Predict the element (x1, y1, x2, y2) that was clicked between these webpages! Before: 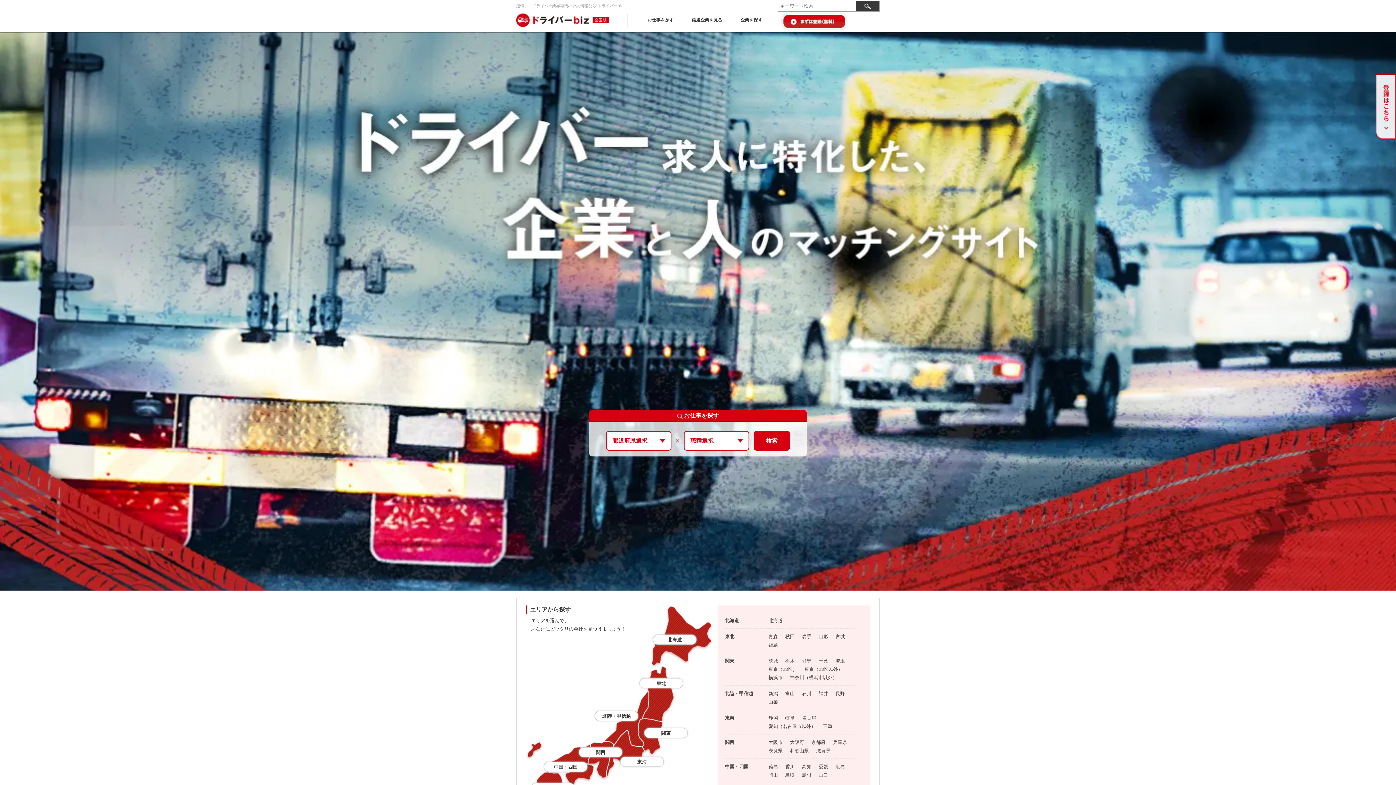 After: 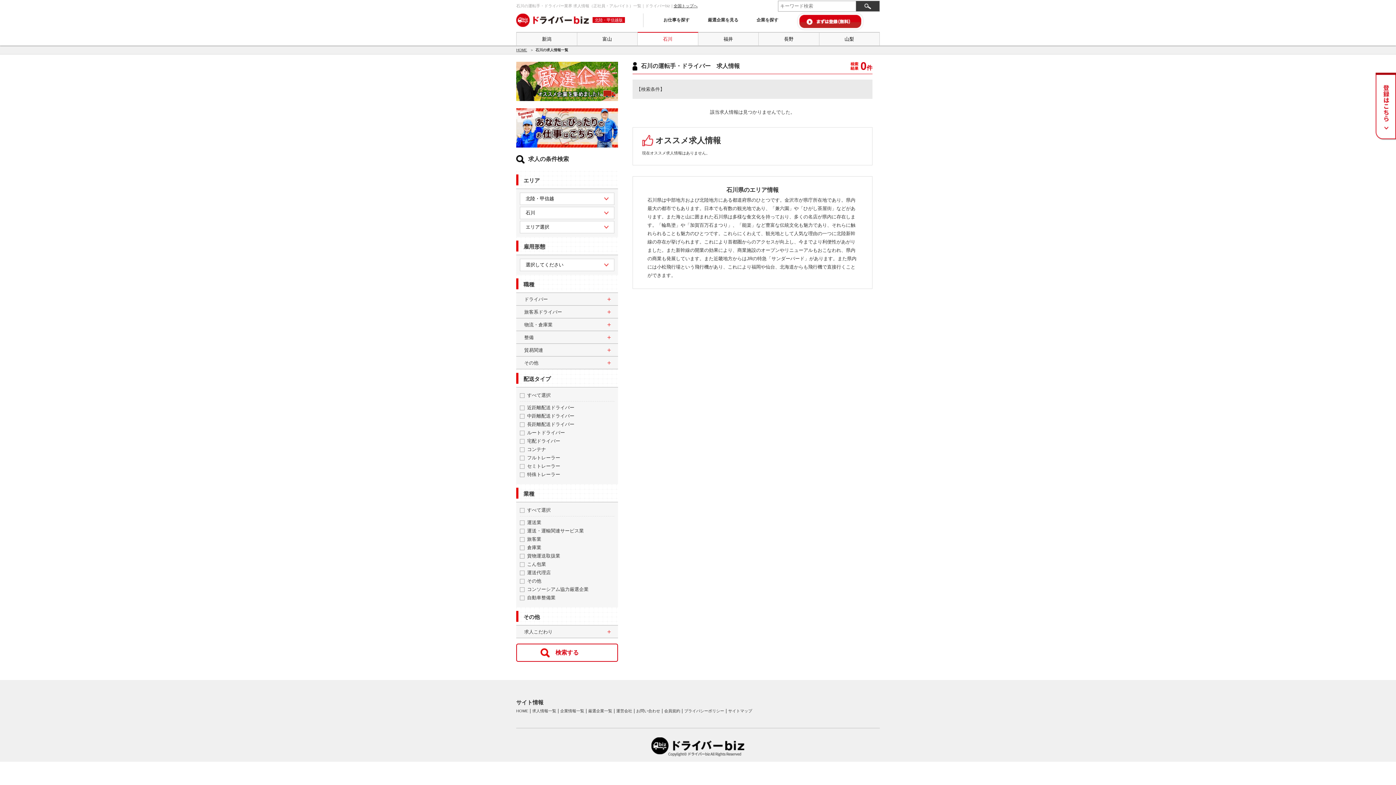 Action: label: 石川 bbox: (802, 691, 811, 696)